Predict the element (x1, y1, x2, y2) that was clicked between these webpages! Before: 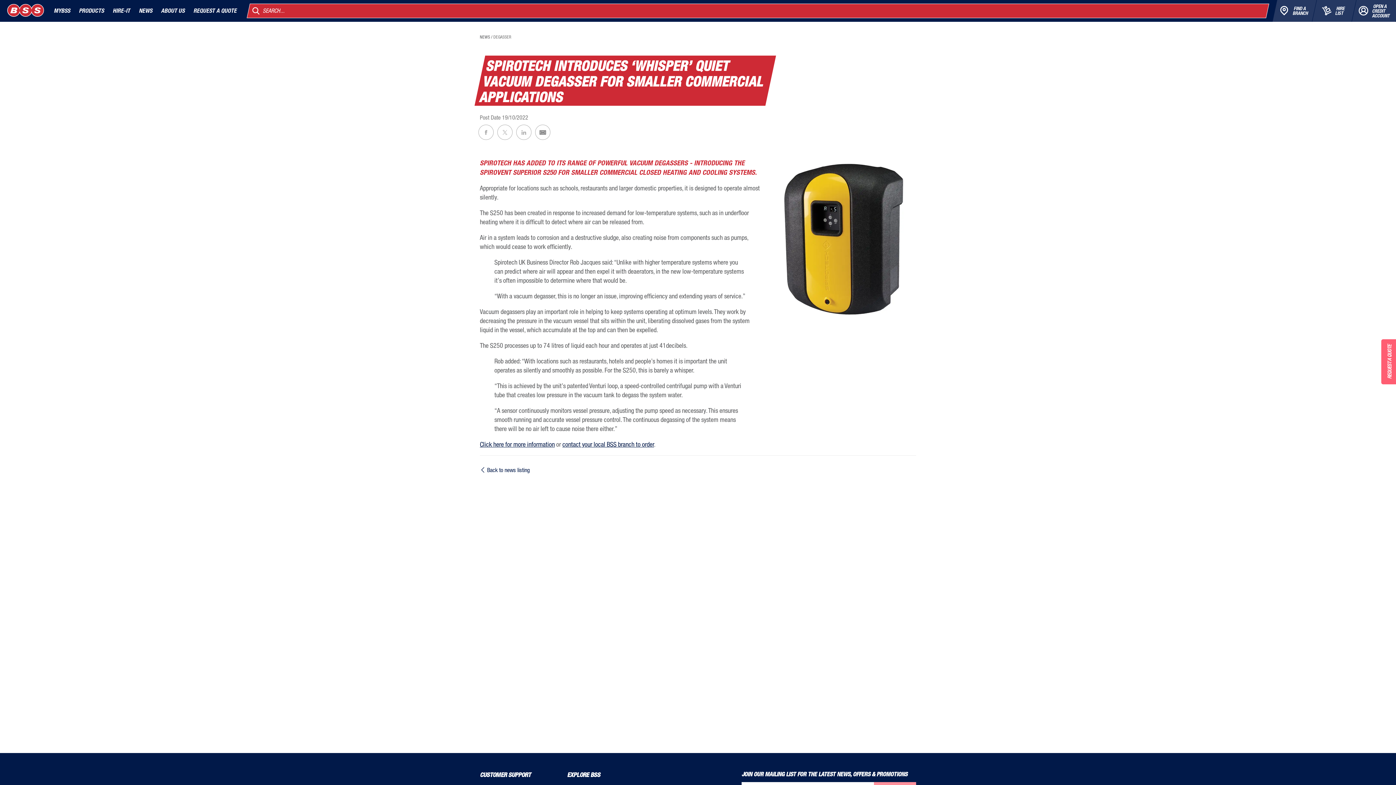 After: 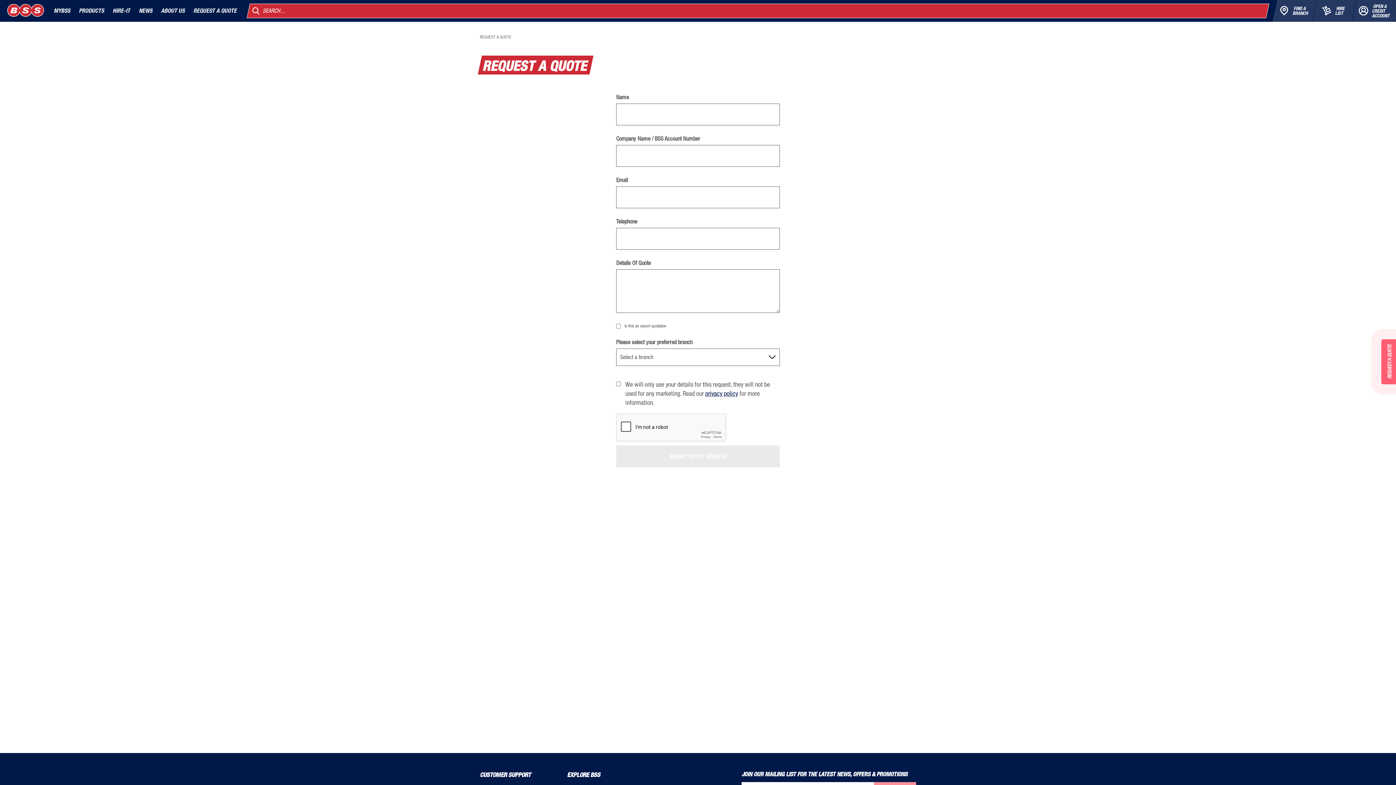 Action: label: REQUEST A QUOTE bbox: (1381, 339, 1398, 384)